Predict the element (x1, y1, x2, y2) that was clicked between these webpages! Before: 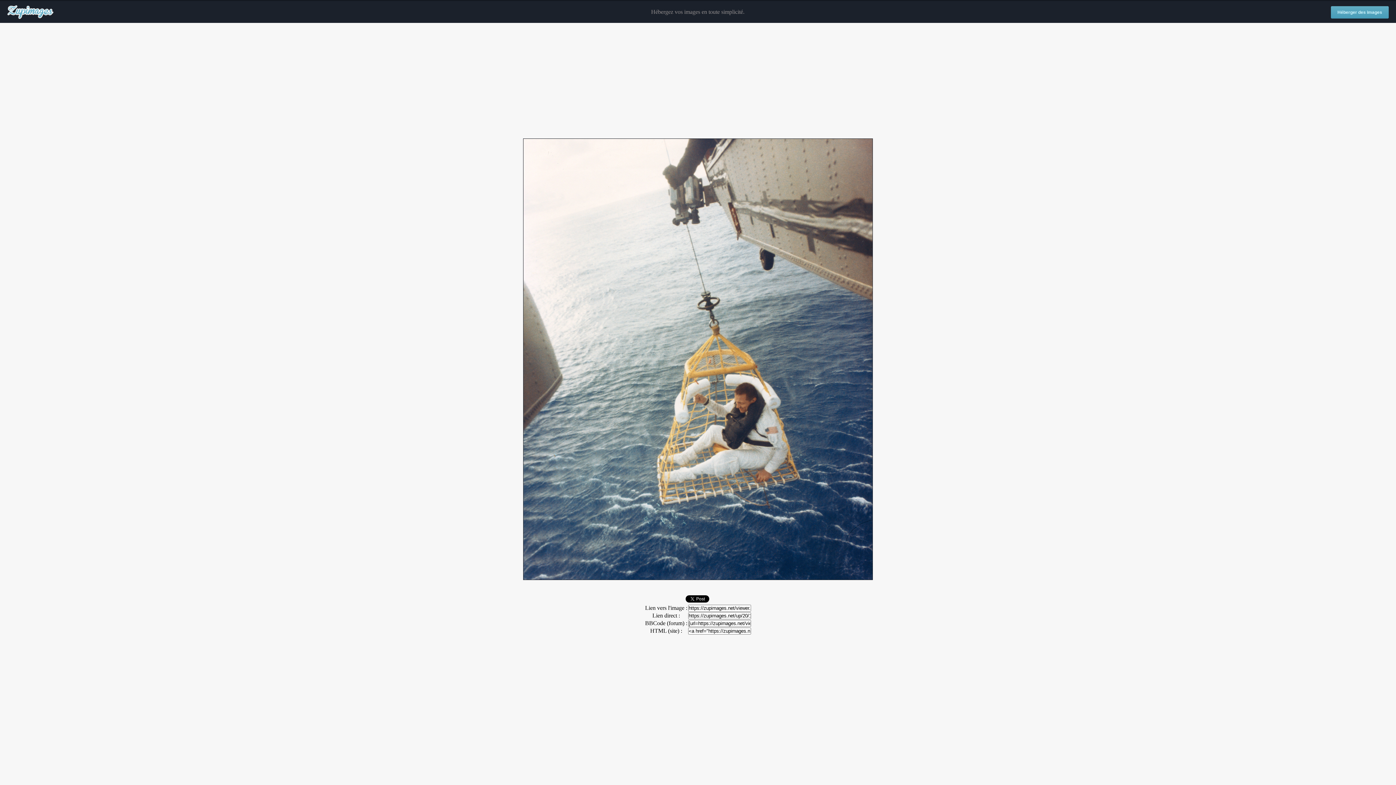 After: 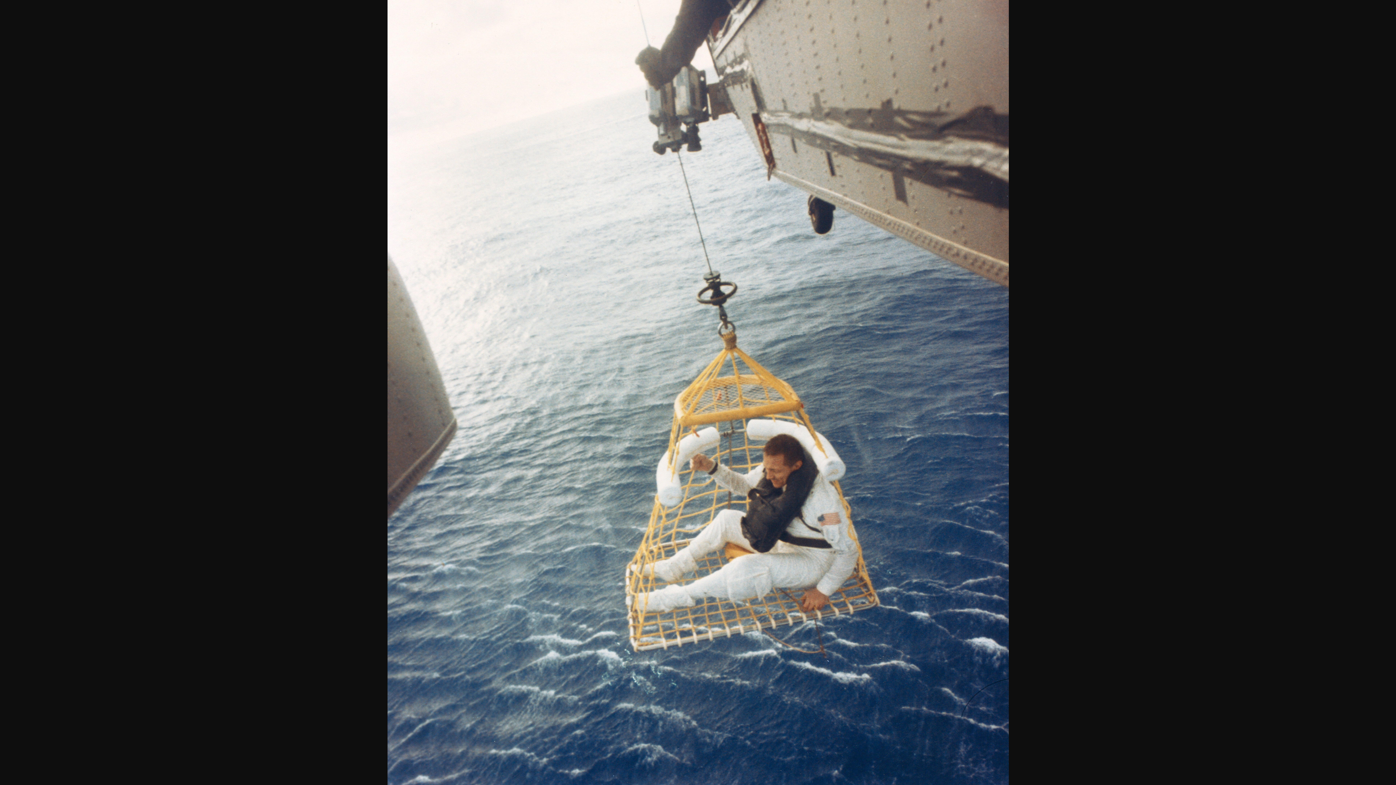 Action: bbox: (523, 575, 873, 581)